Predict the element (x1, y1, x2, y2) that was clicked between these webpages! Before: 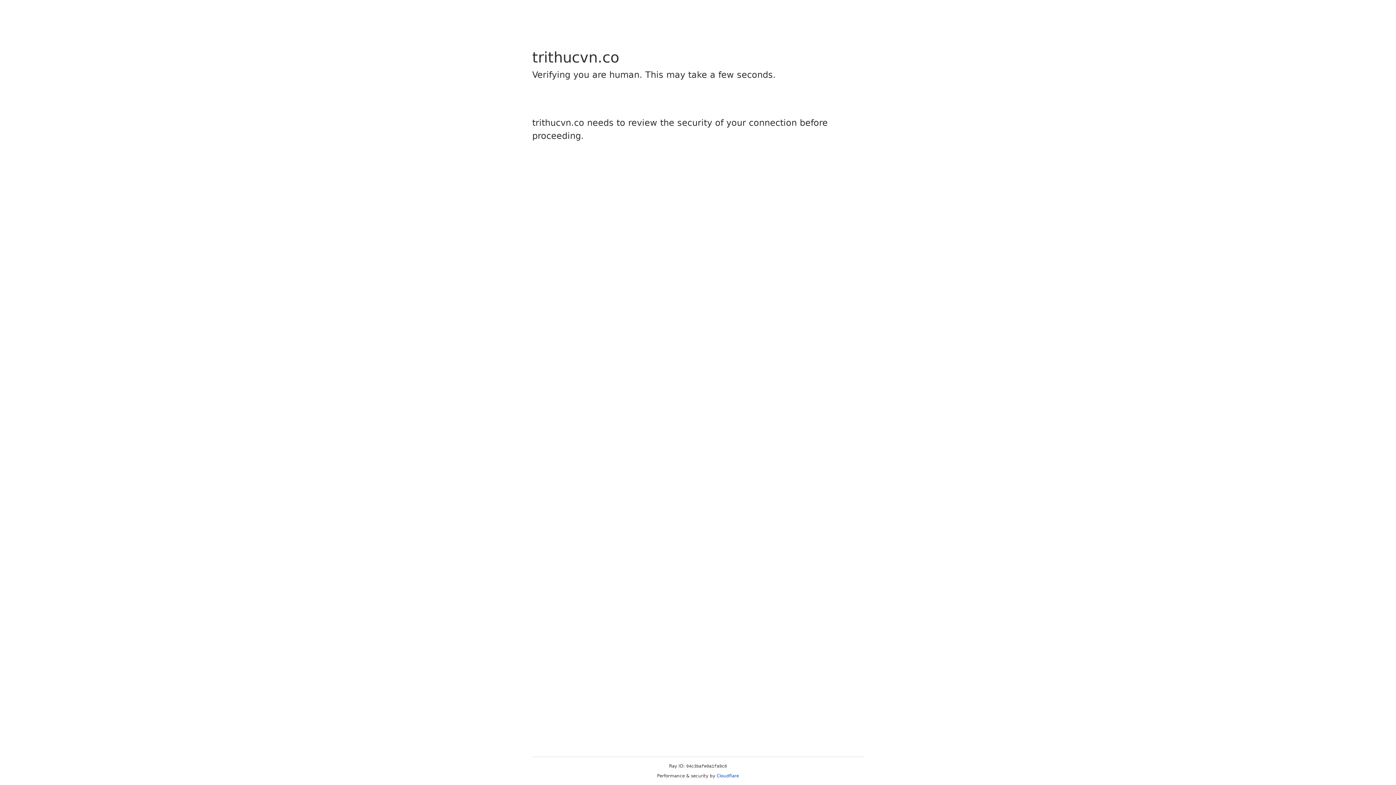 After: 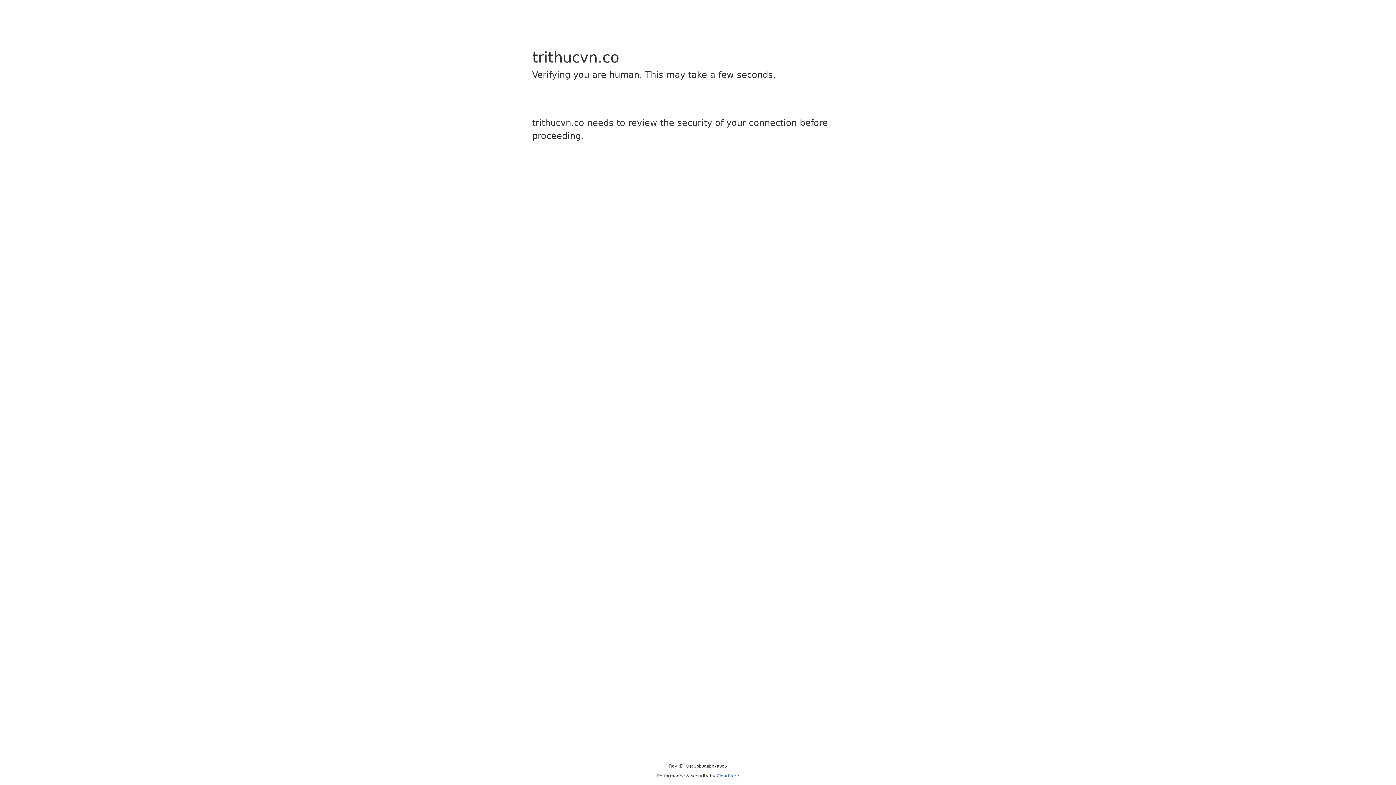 Action: label: Cloudflare bbox: (716, 773, 739, 778)